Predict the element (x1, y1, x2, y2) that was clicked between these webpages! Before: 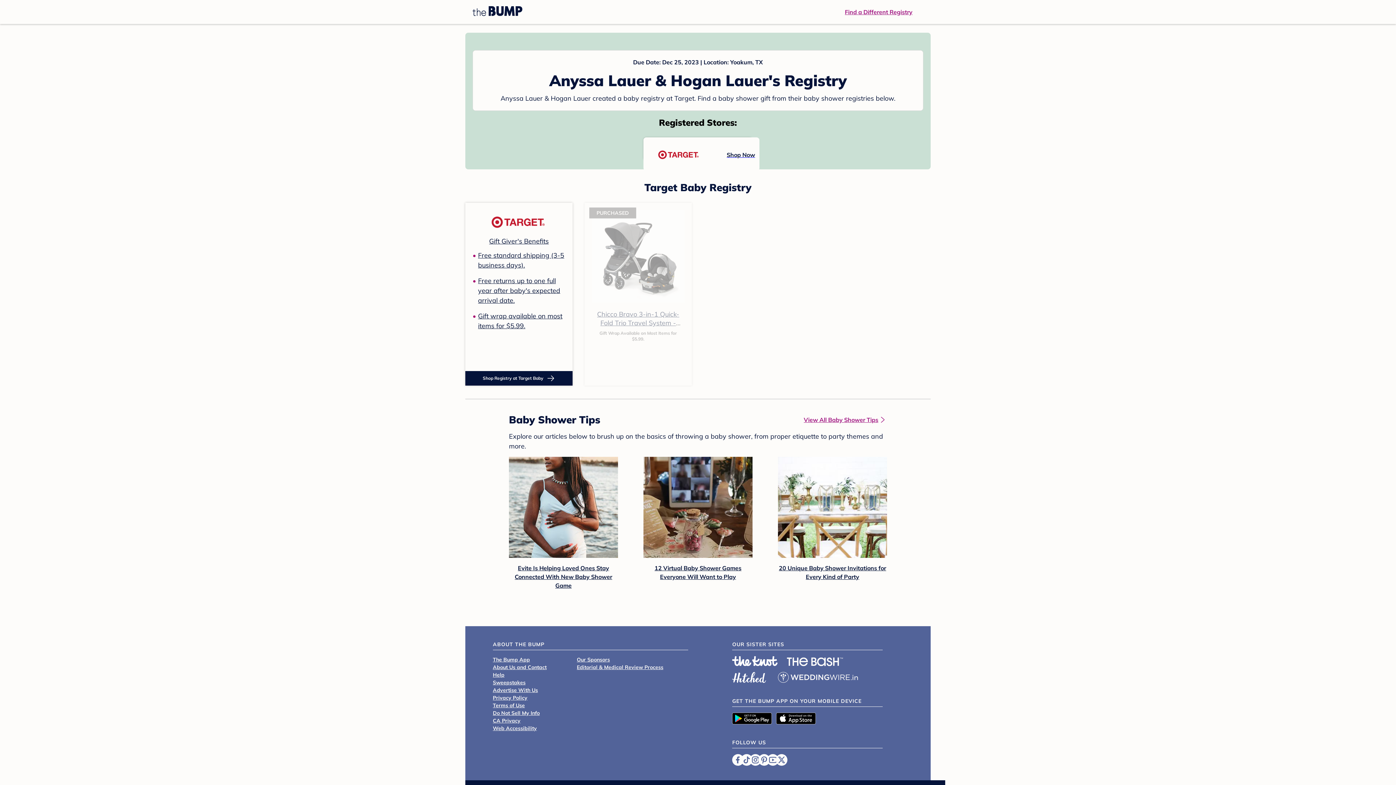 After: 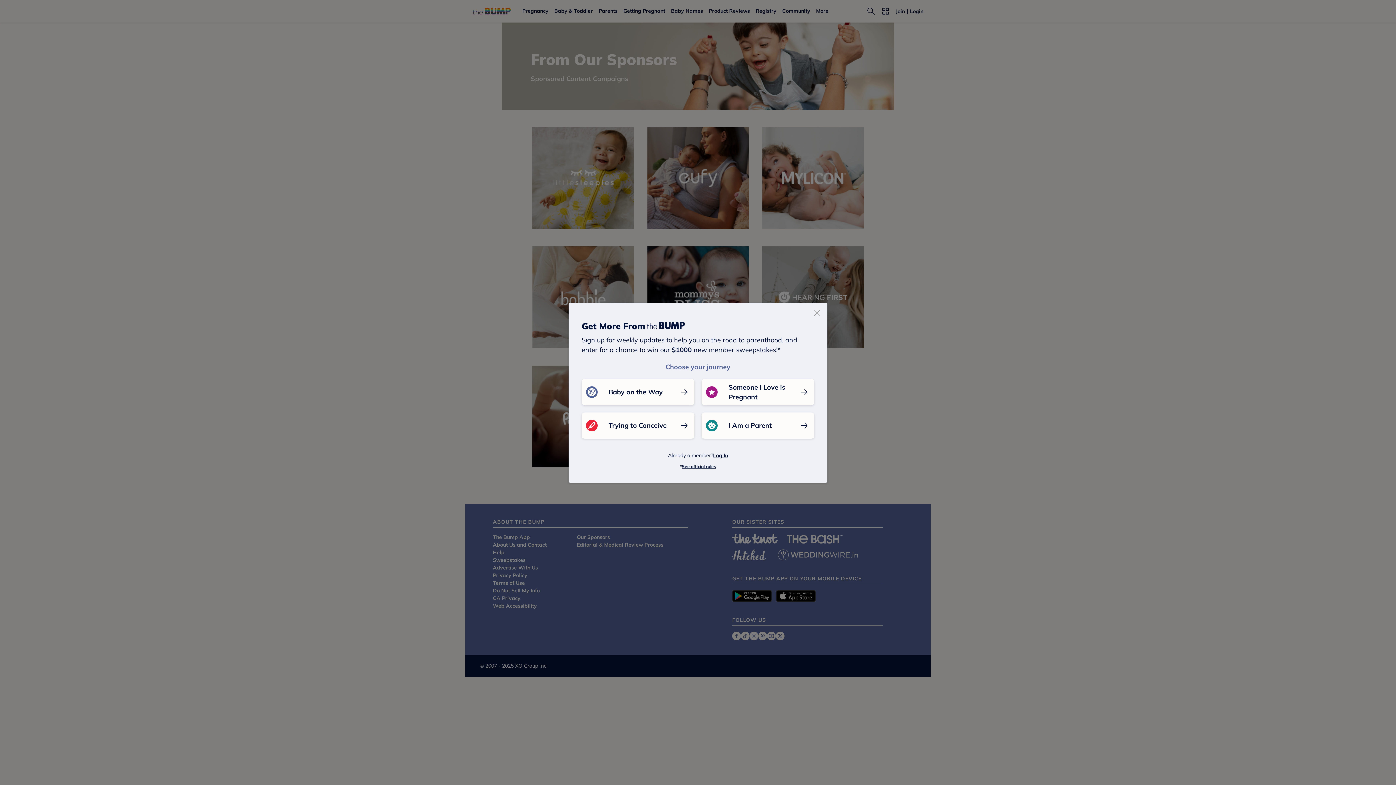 Action: bbox: (577, 656, 610, 663) label: Our Sponsors